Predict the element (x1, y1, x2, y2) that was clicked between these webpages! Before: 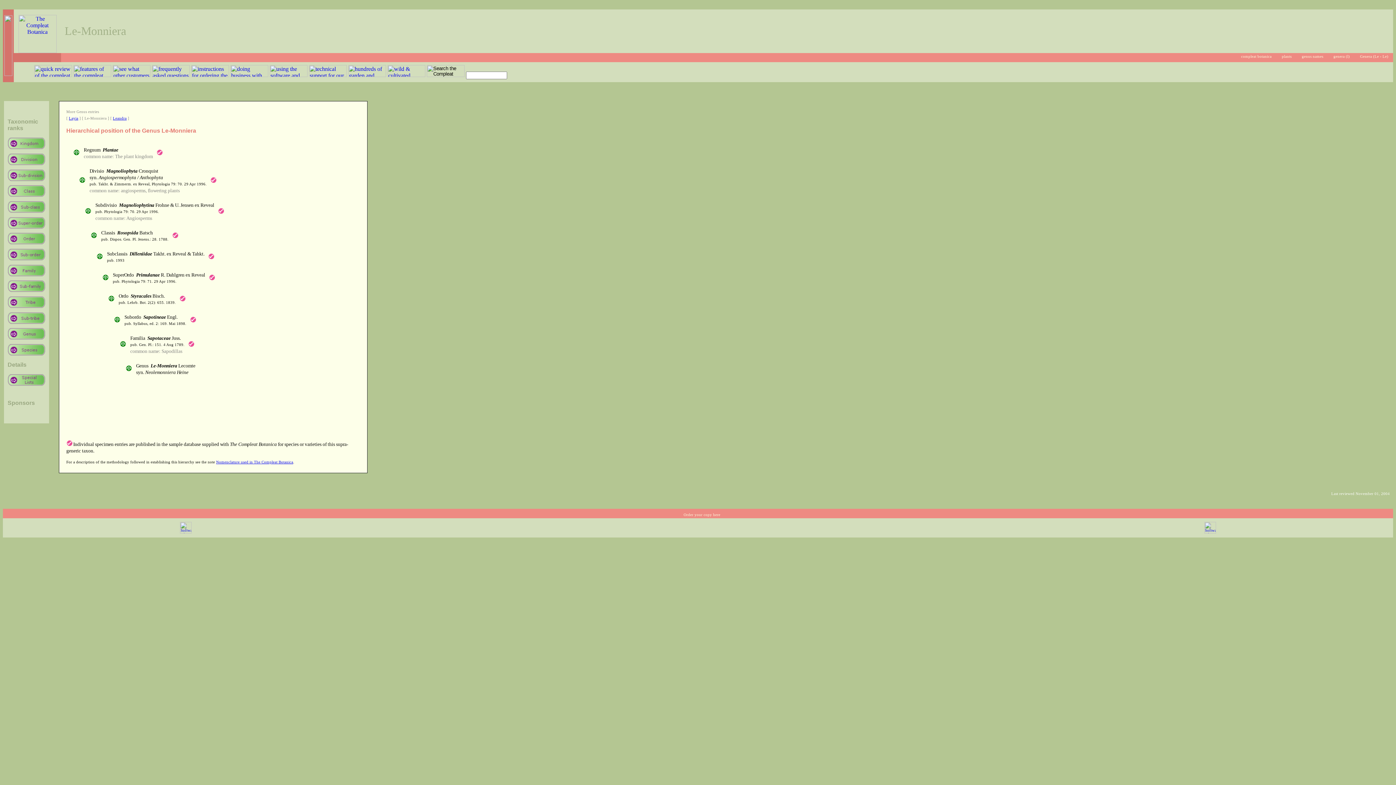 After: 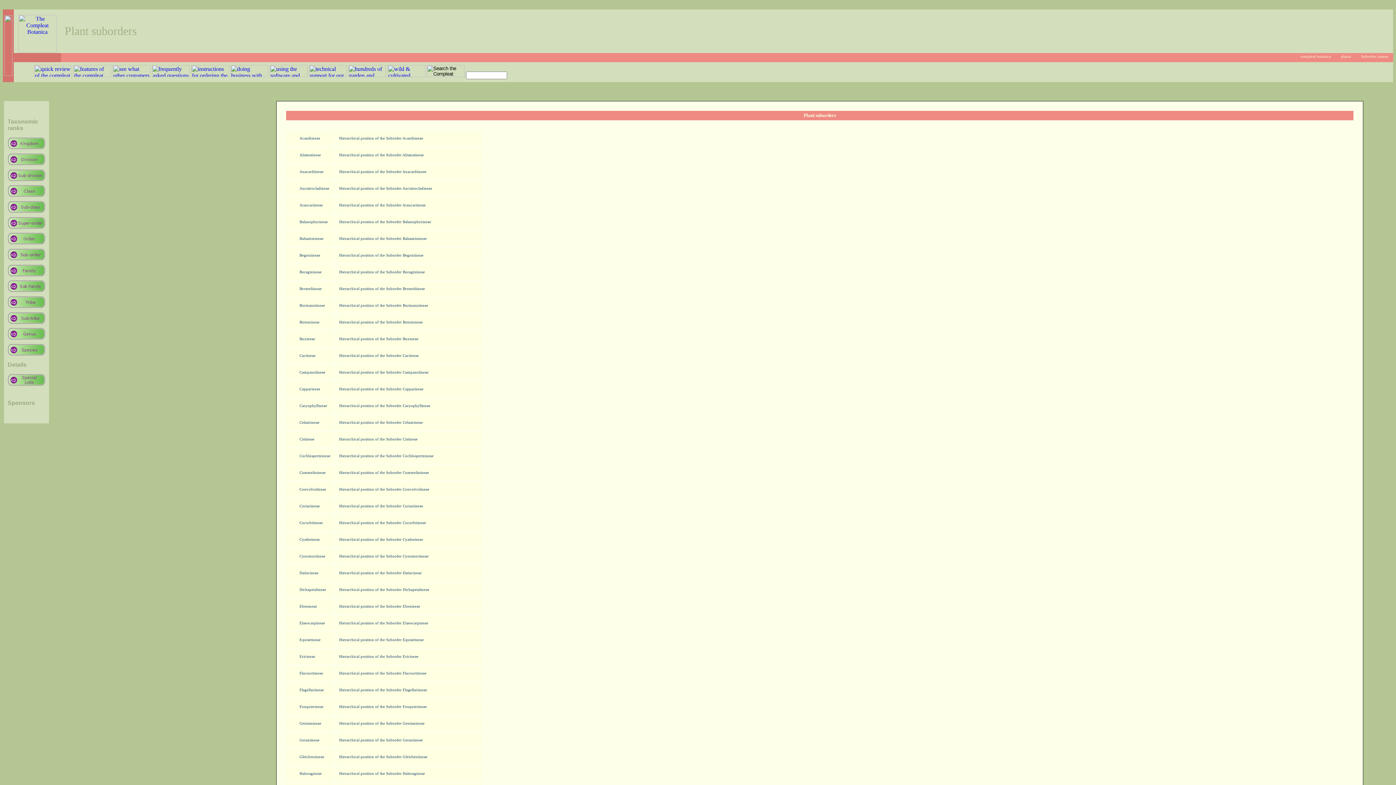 Action: bbox: (7, 257, 45, 261)